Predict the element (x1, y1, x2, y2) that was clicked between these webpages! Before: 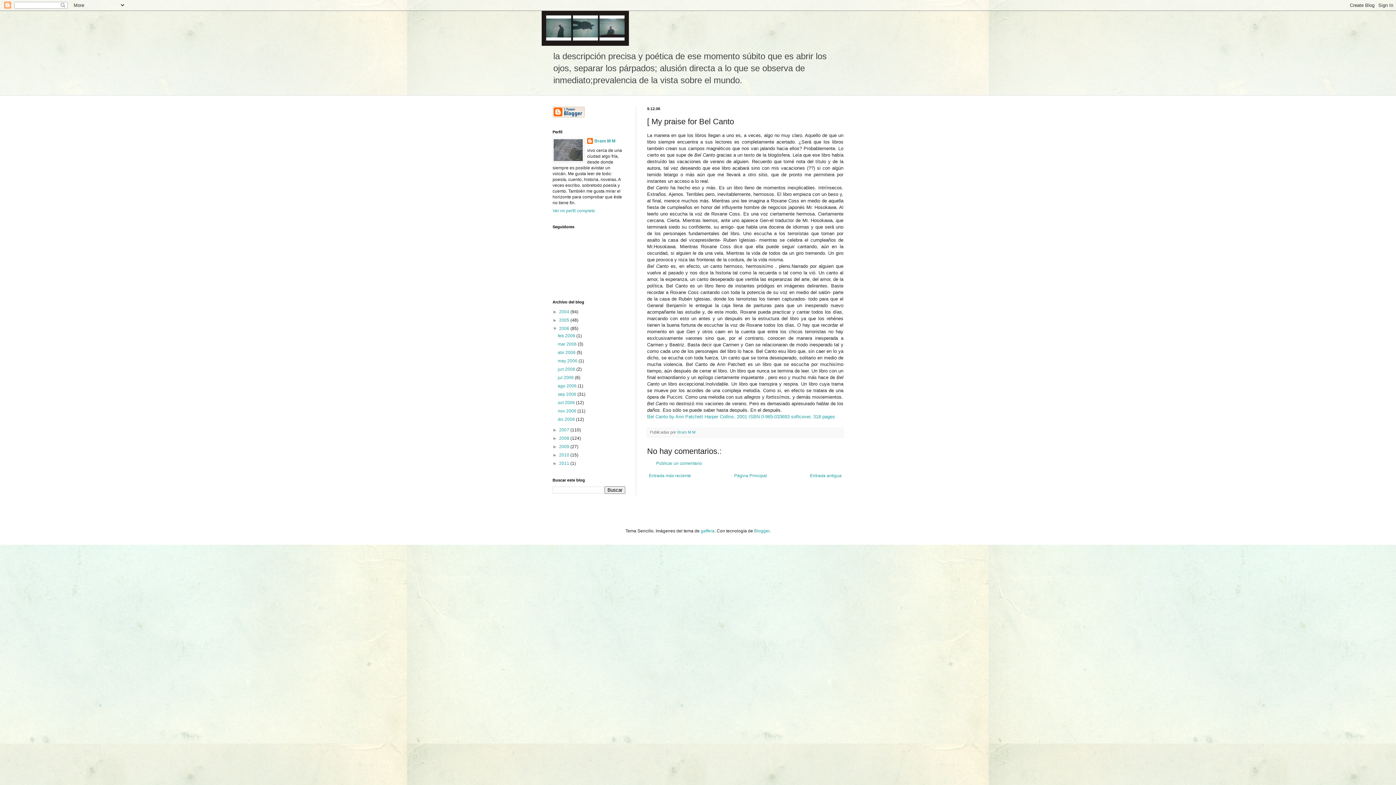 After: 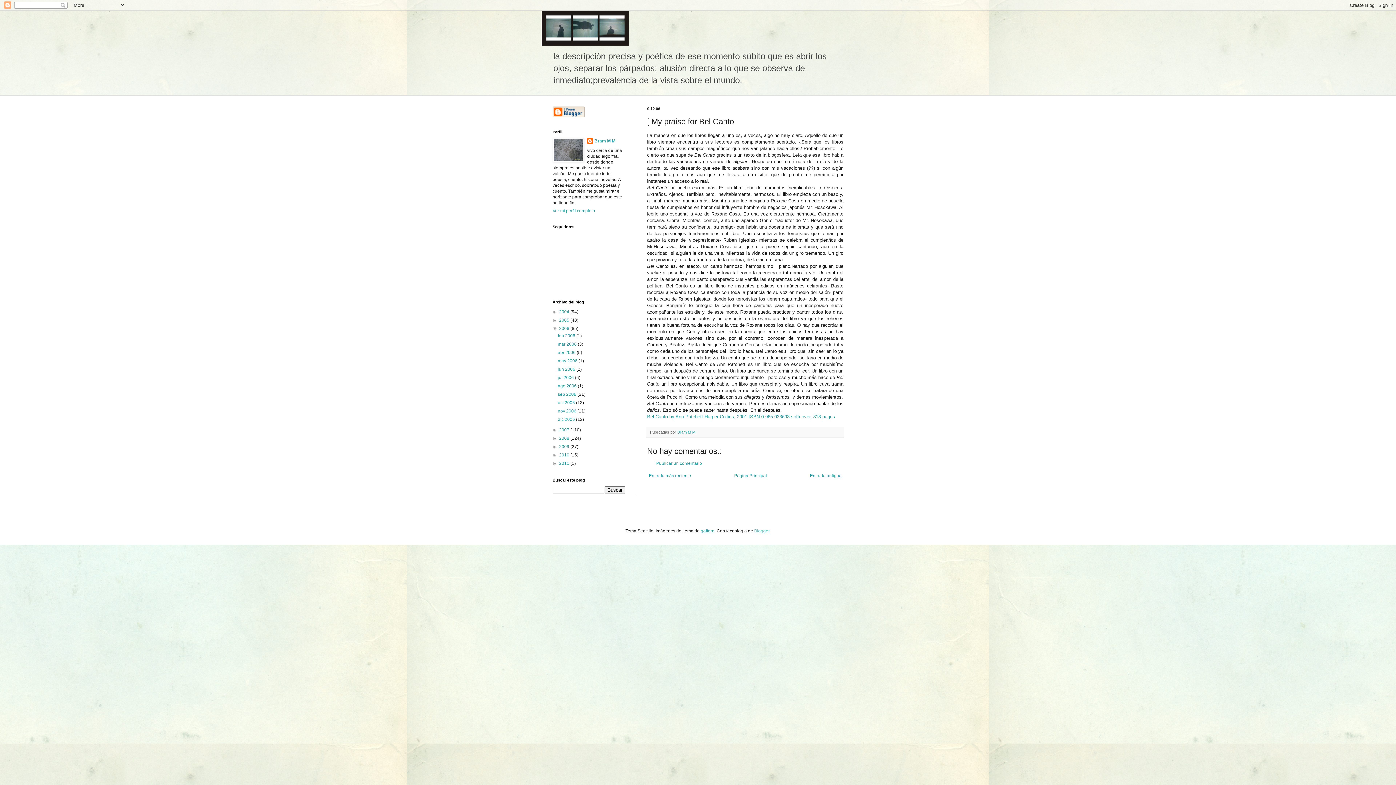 Action: label: Blogger bbox: (754, 528, 769, 533)